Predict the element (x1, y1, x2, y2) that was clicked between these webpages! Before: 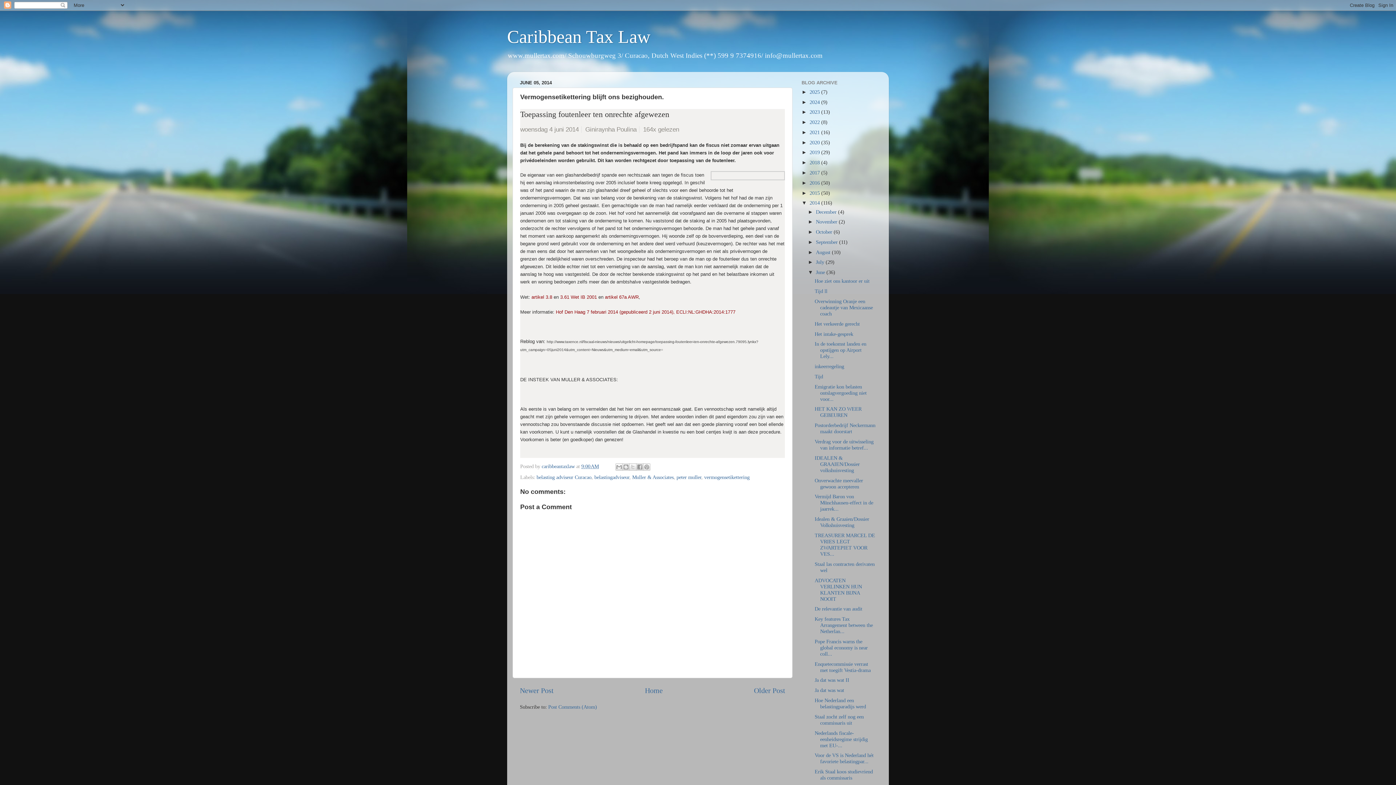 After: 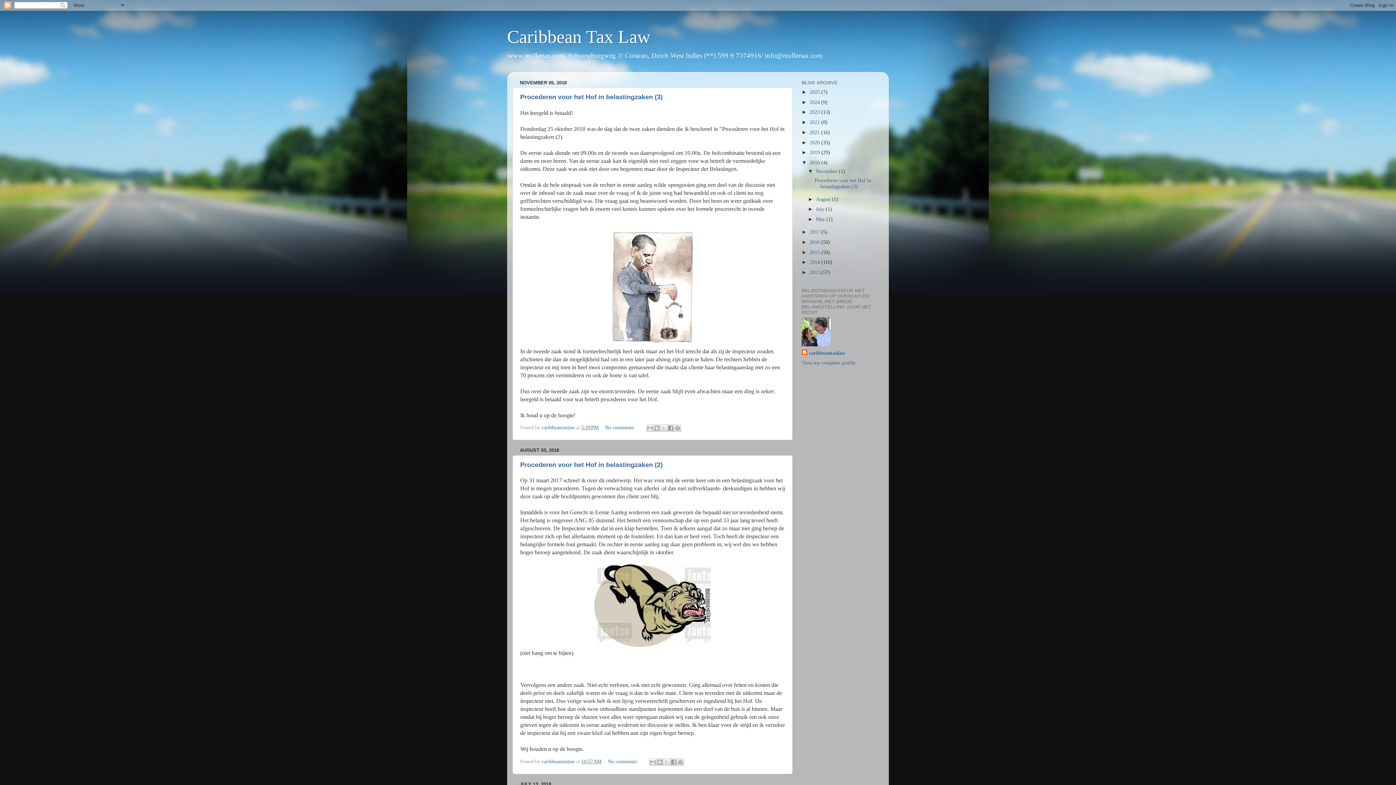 Action: label: 2018  bbox: (809, 159, 821, 165)